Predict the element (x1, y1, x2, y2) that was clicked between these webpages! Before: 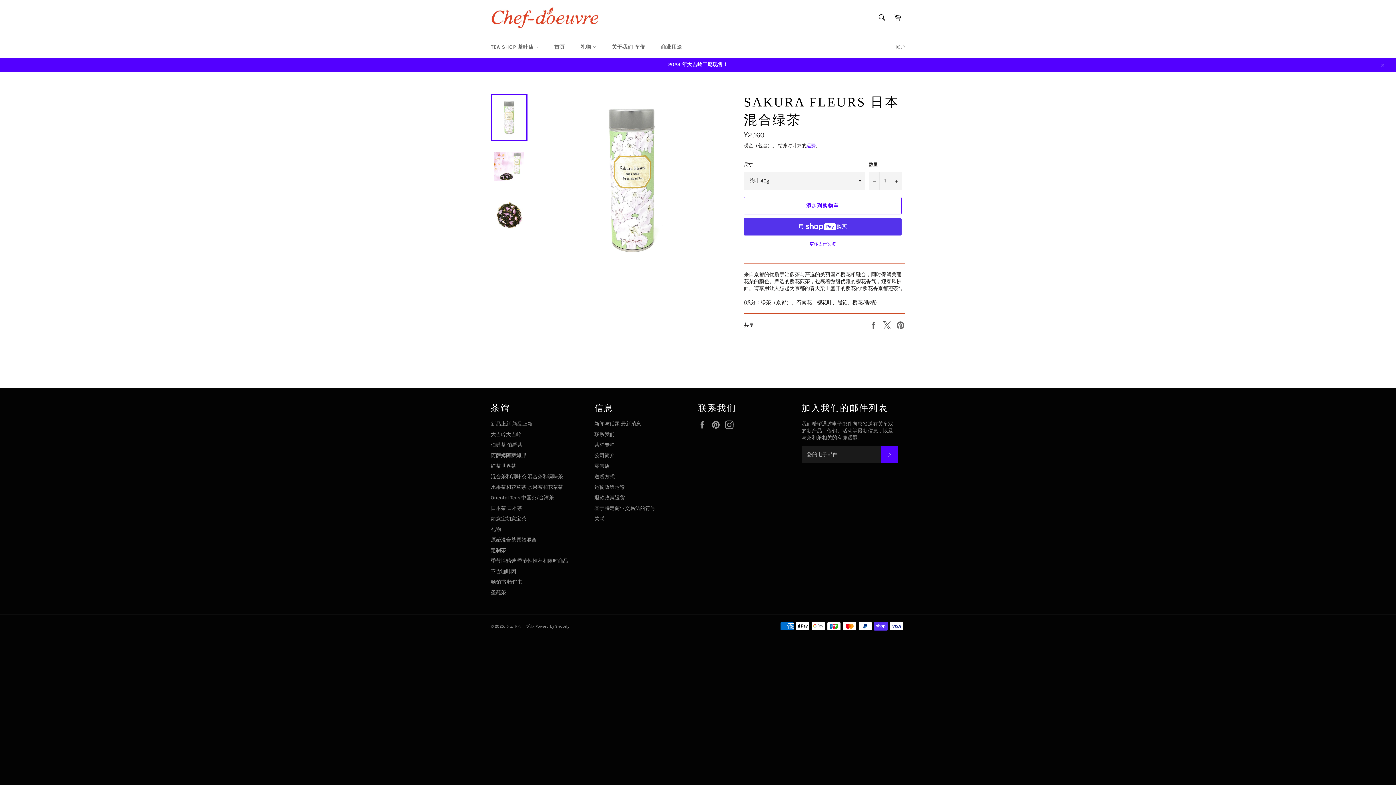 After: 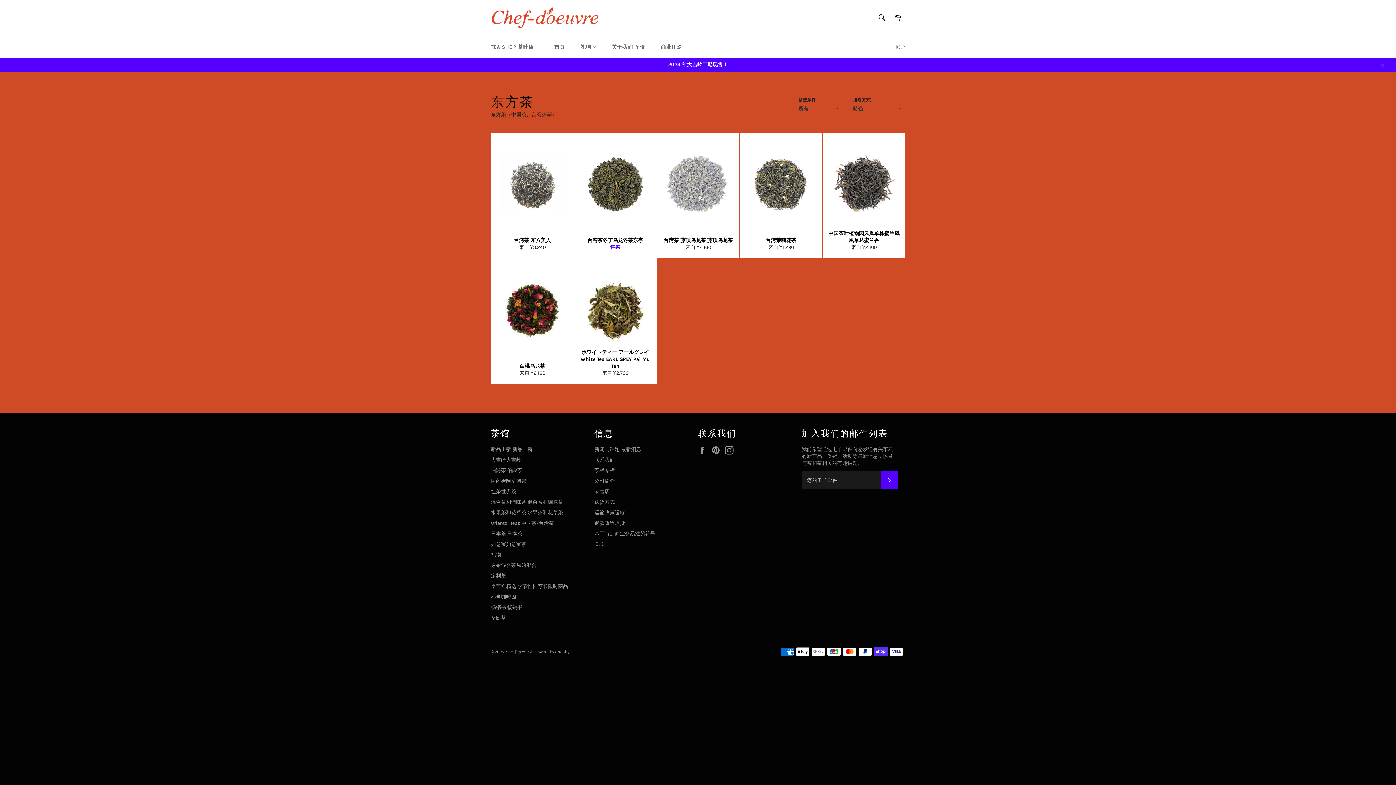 Action: bbox: (490, 494, 554, 501) label: Oriental Teas 中国茶/台湾茶